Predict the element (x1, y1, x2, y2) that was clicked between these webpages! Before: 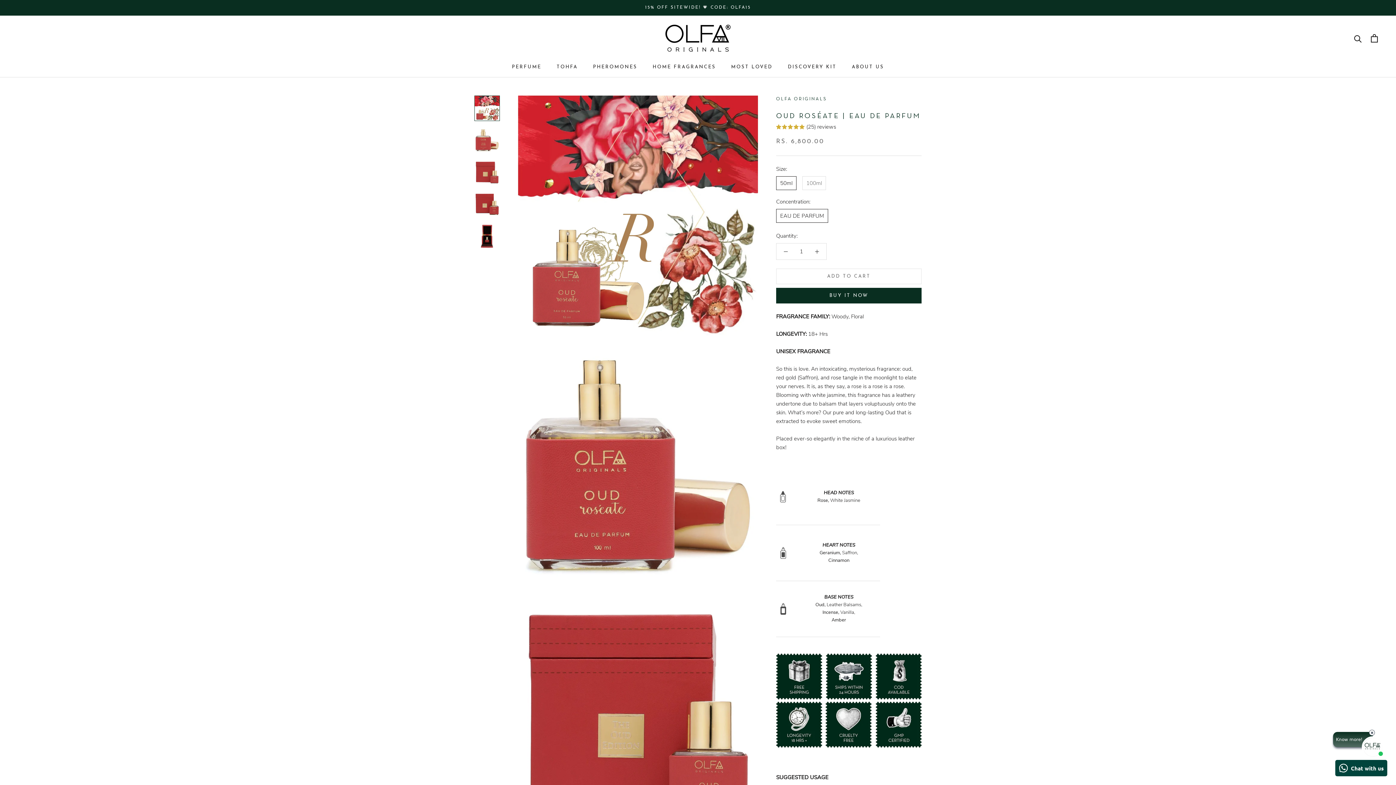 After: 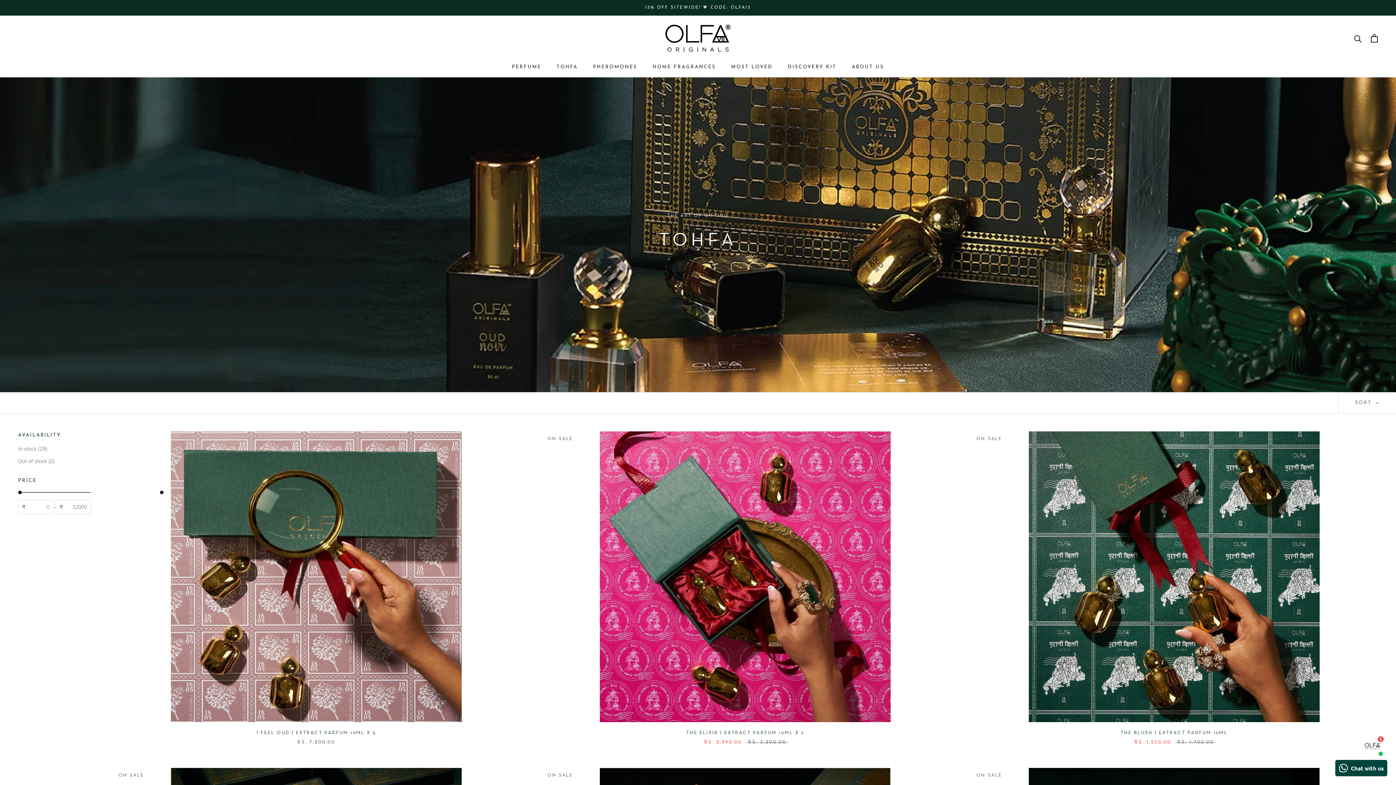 Action: bbox: (556, 64, 577, 69) label: TOHFA